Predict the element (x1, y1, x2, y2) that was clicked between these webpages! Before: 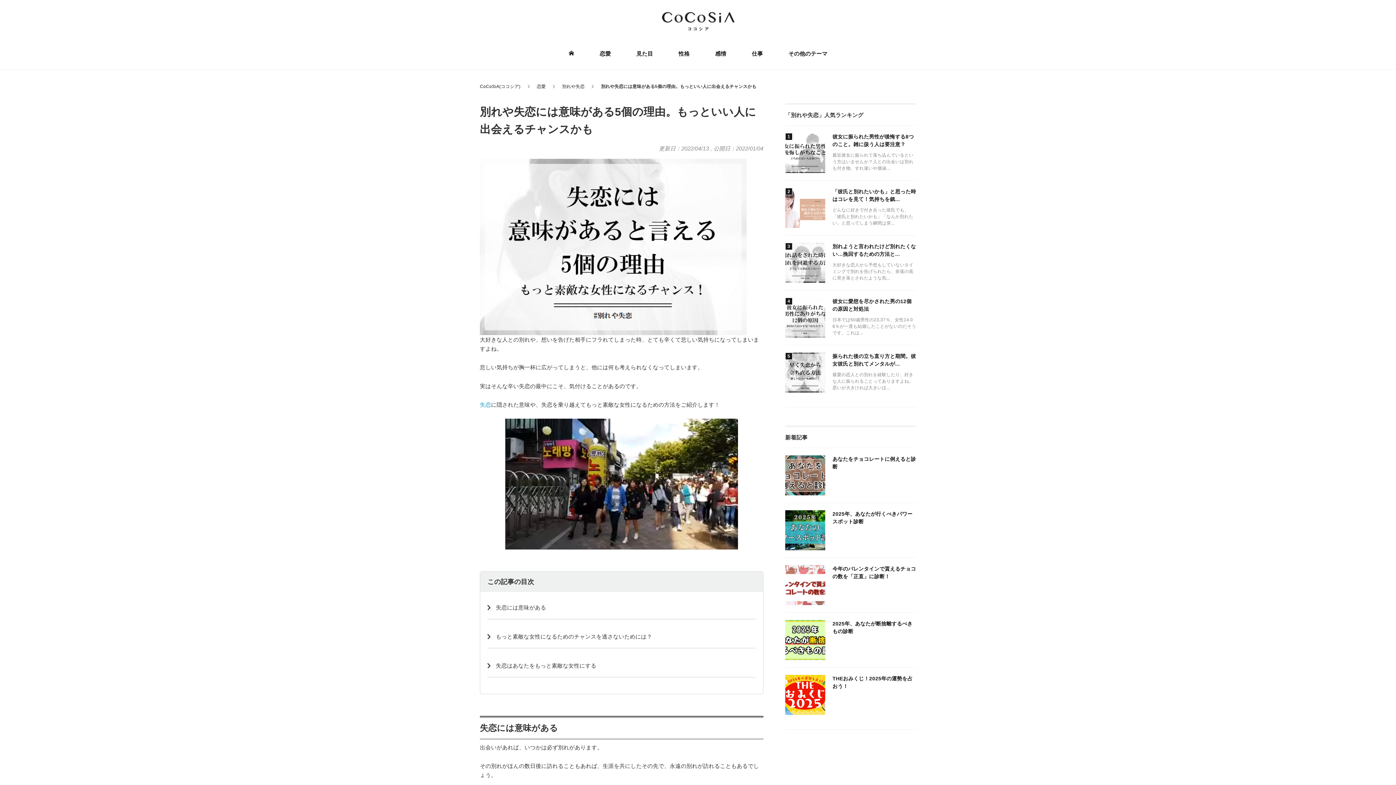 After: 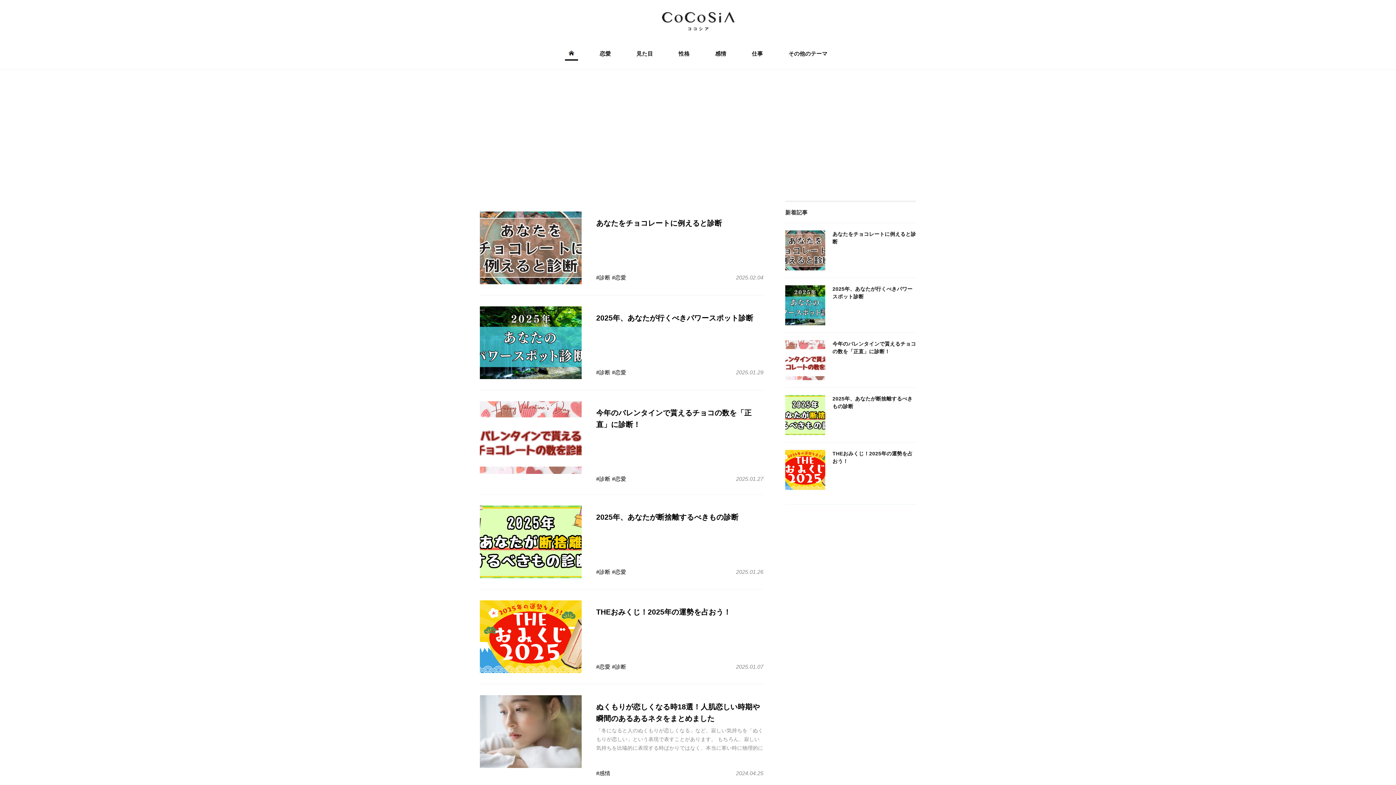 Action: bbox: (564, 42, 578, 64)